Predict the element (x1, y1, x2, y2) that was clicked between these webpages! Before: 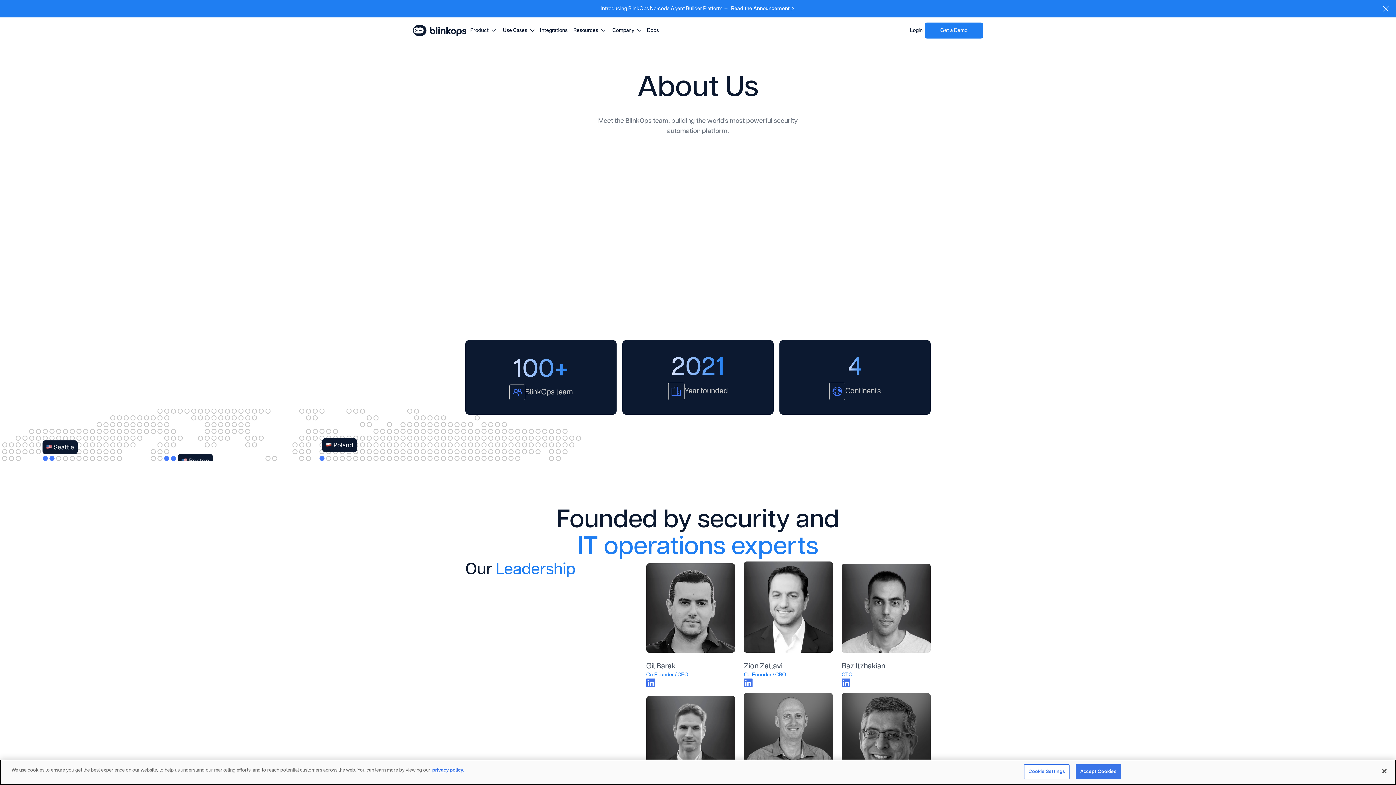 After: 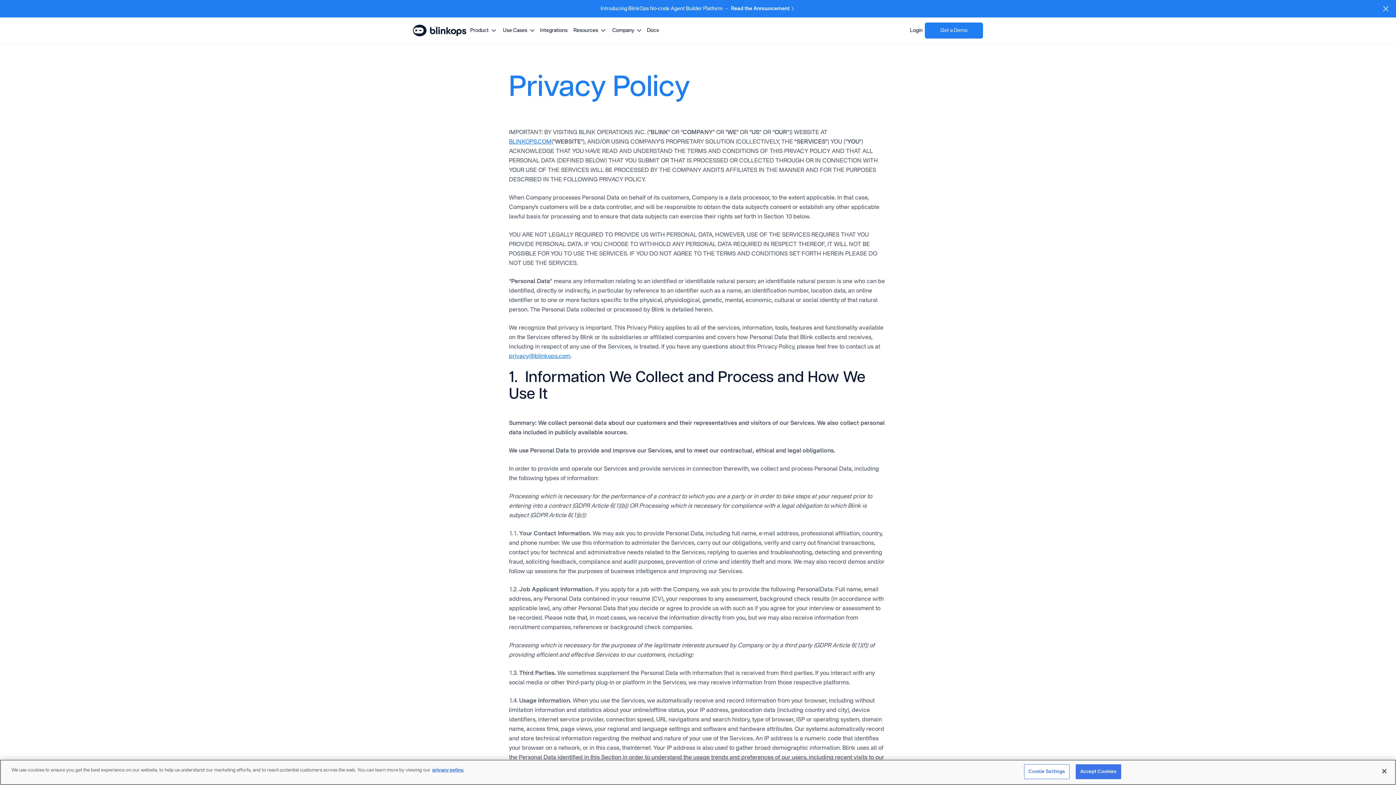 Action: bbox: (432, 768, 464, 773) label: More information about your privacy